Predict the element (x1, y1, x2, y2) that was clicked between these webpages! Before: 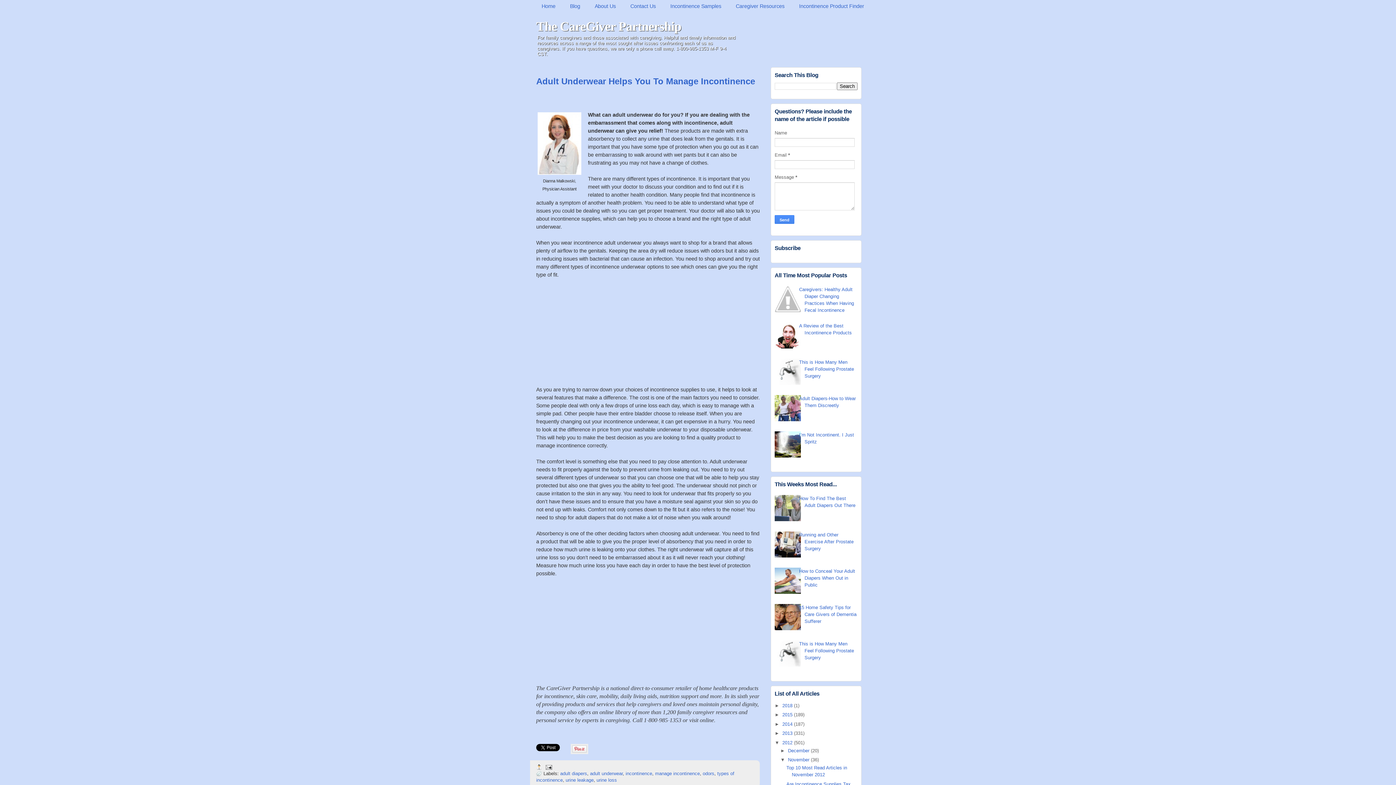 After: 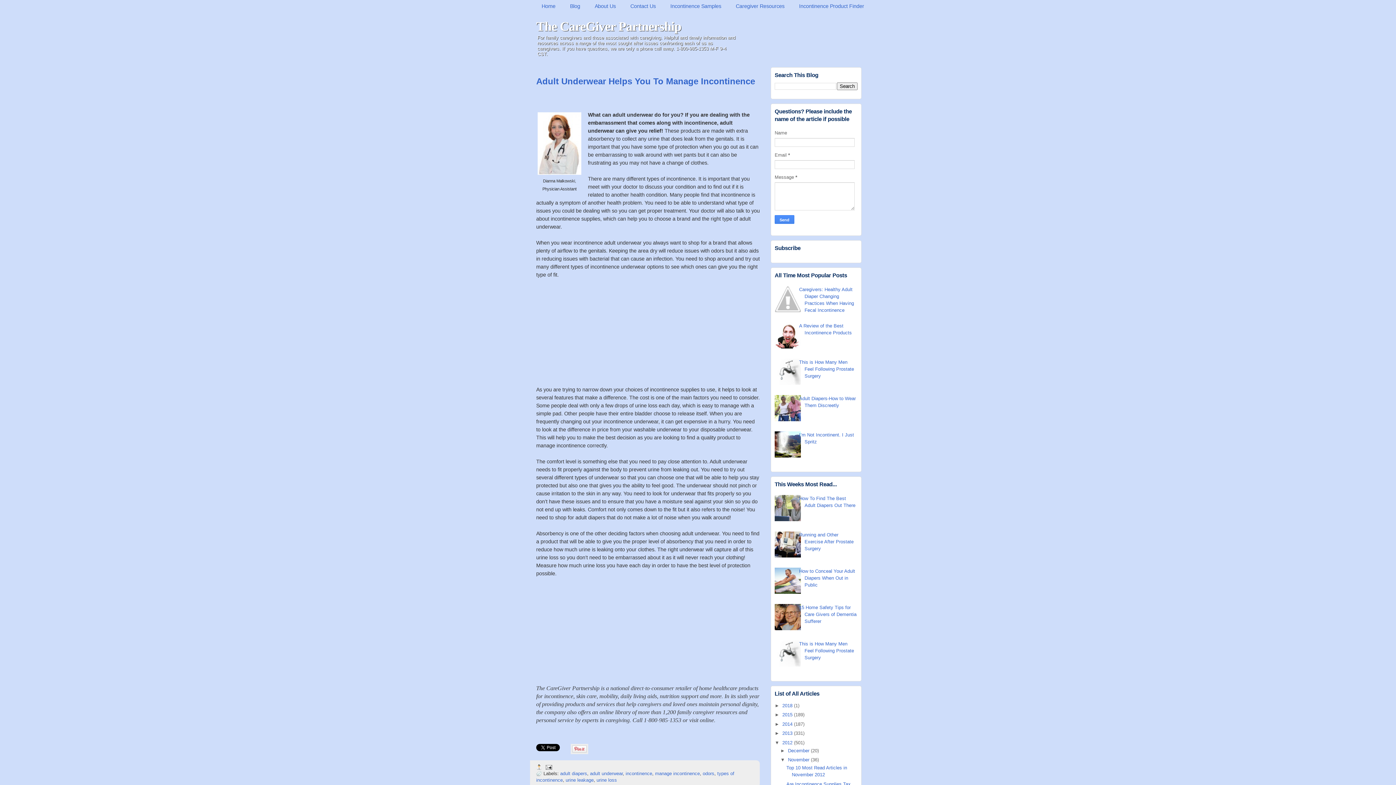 Action: label: ►   bbox: (774, 703, 782, 708)